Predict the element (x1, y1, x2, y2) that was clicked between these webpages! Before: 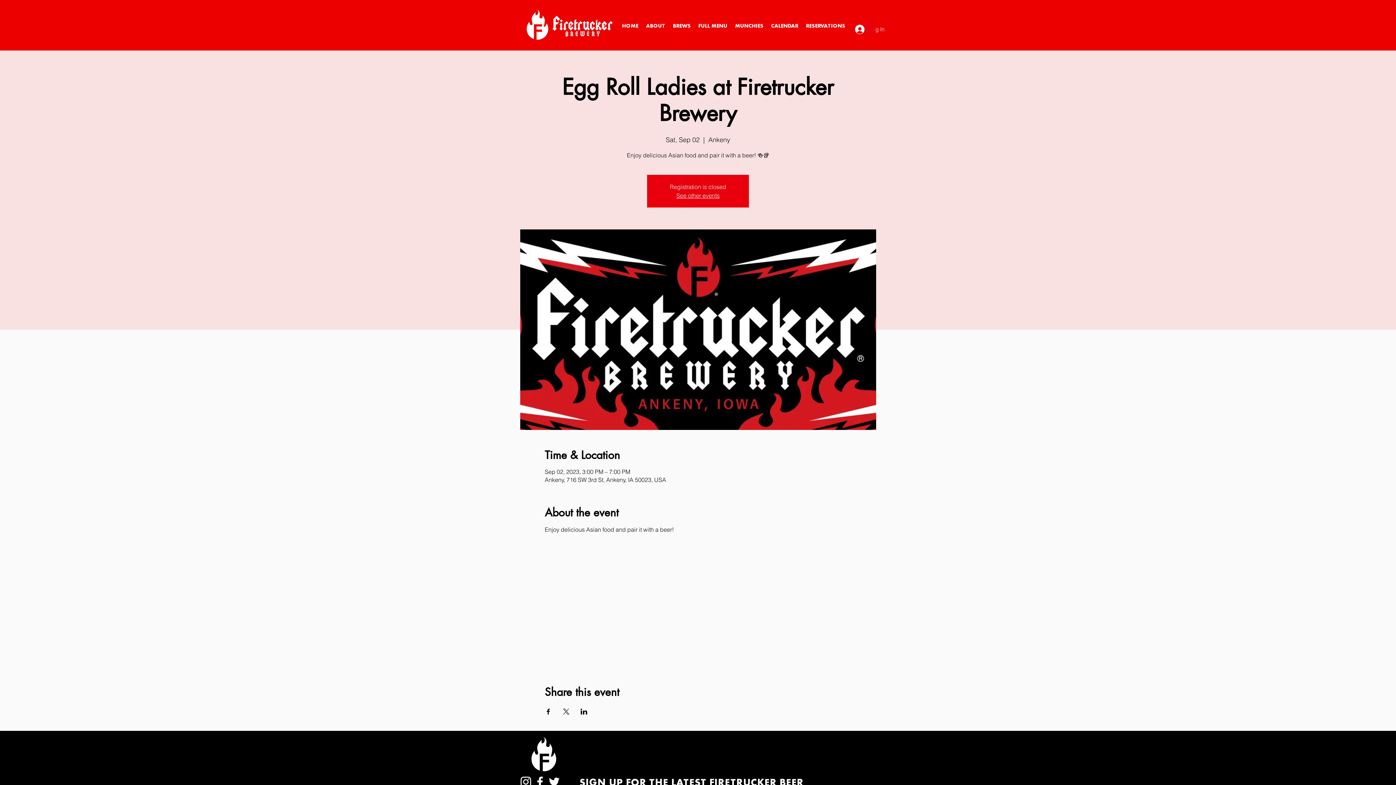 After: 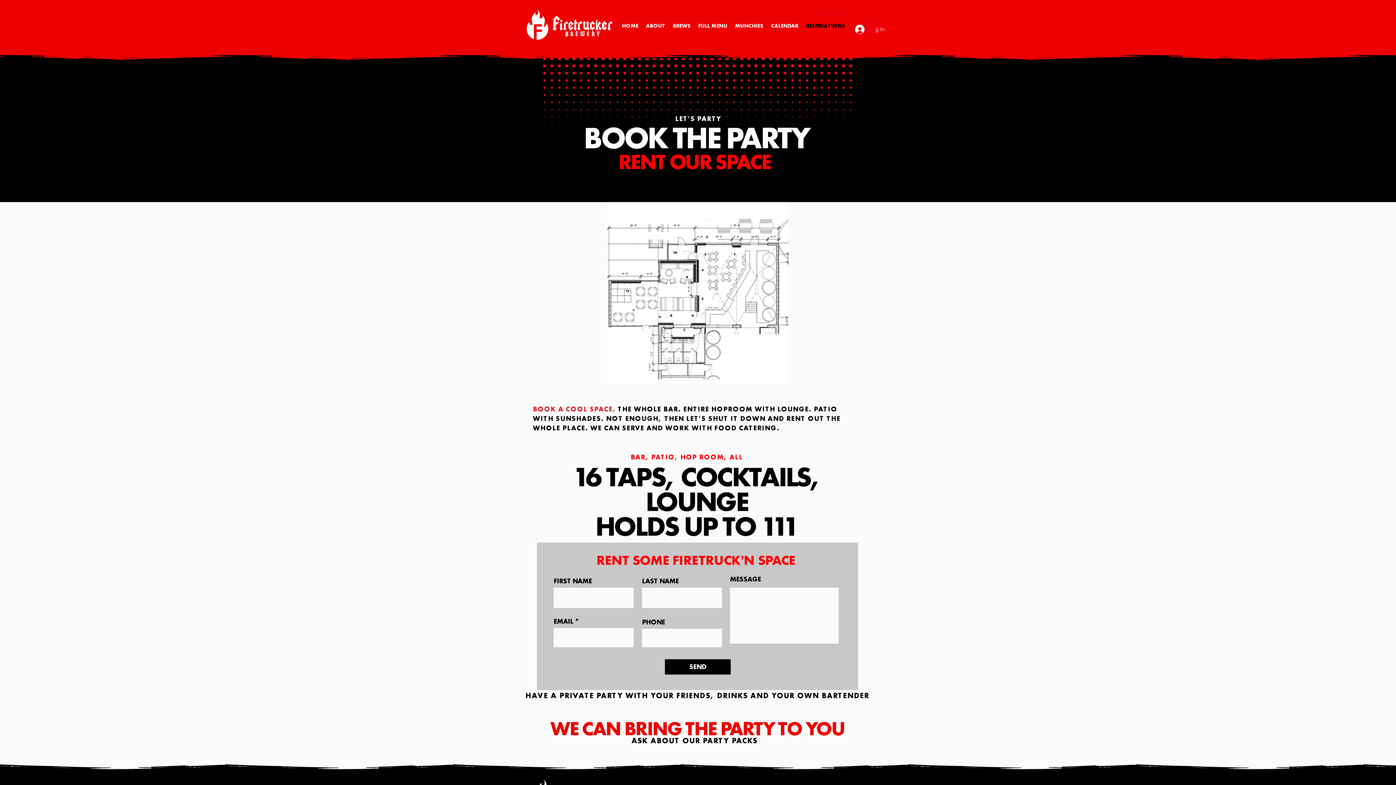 Action: bbox: (803, 13, 850, 32) label: RESERVATIONS